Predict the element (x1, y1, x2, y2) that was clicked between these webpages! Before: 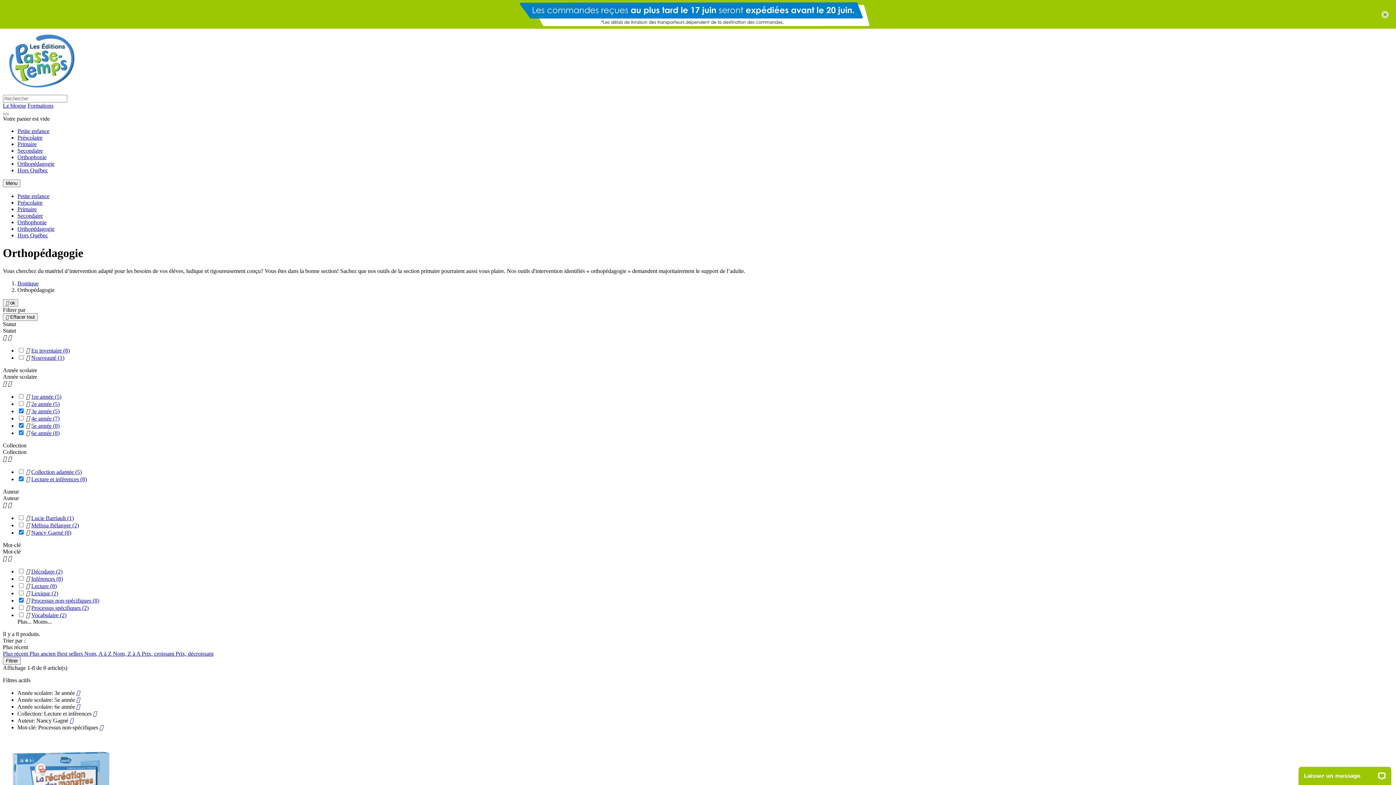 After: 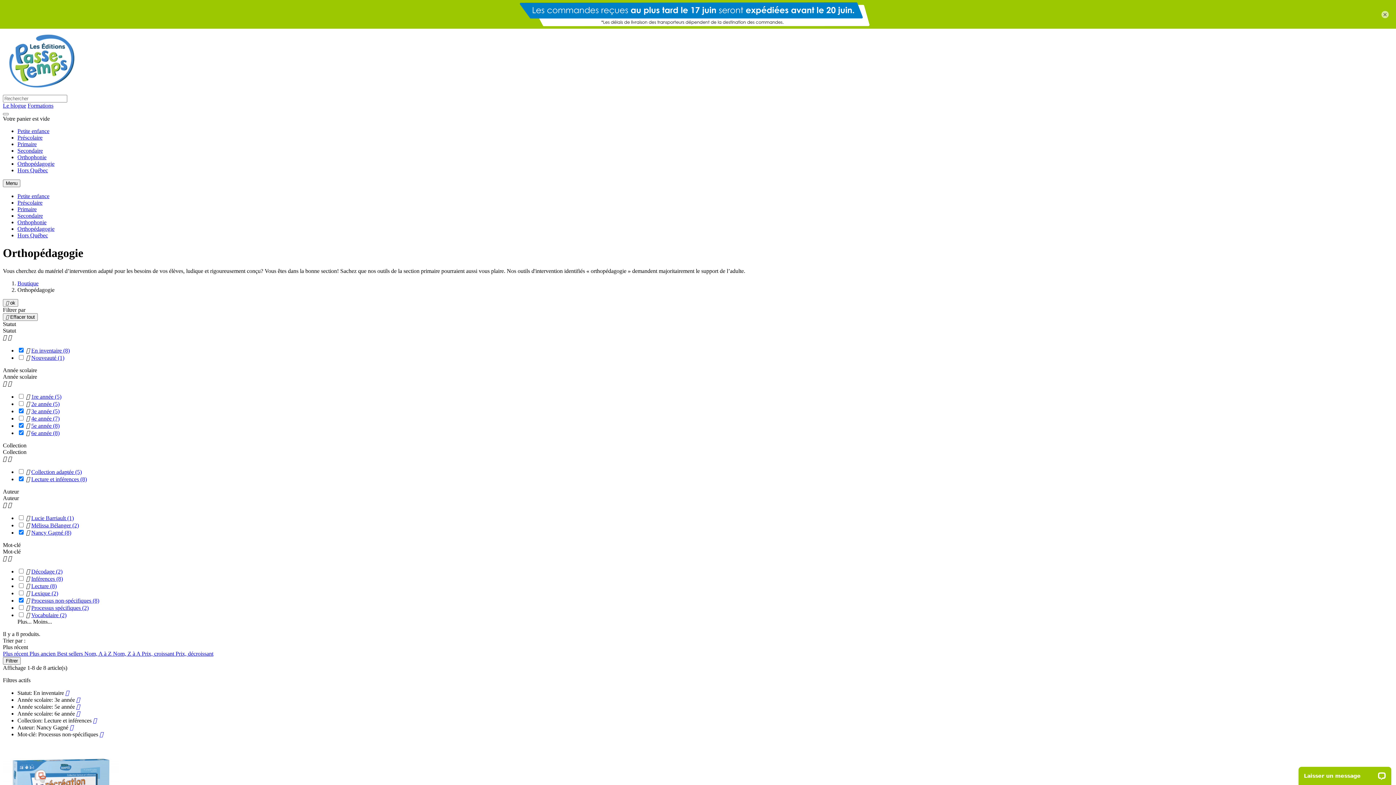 Action: bbox: (31, 347, 69, 353) label: En inventaire (8)